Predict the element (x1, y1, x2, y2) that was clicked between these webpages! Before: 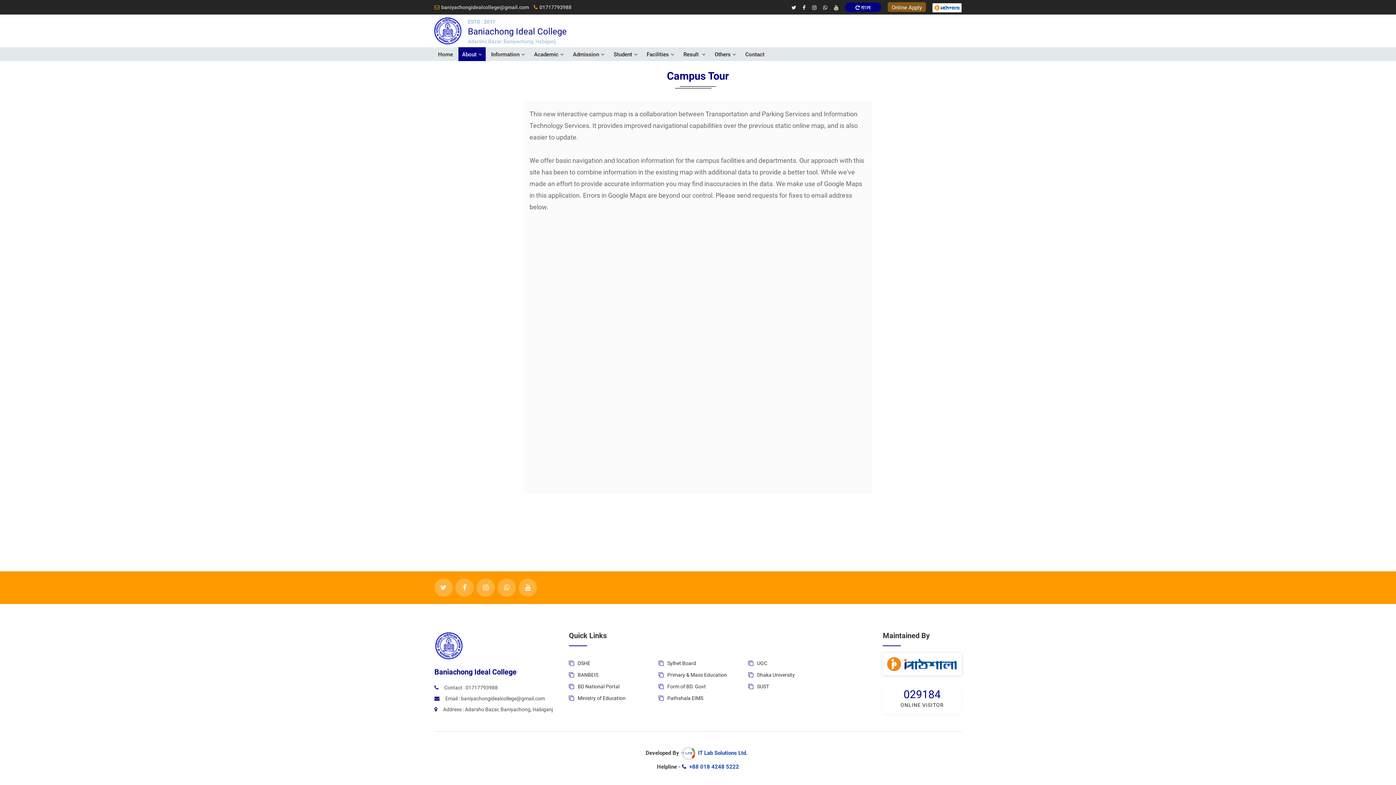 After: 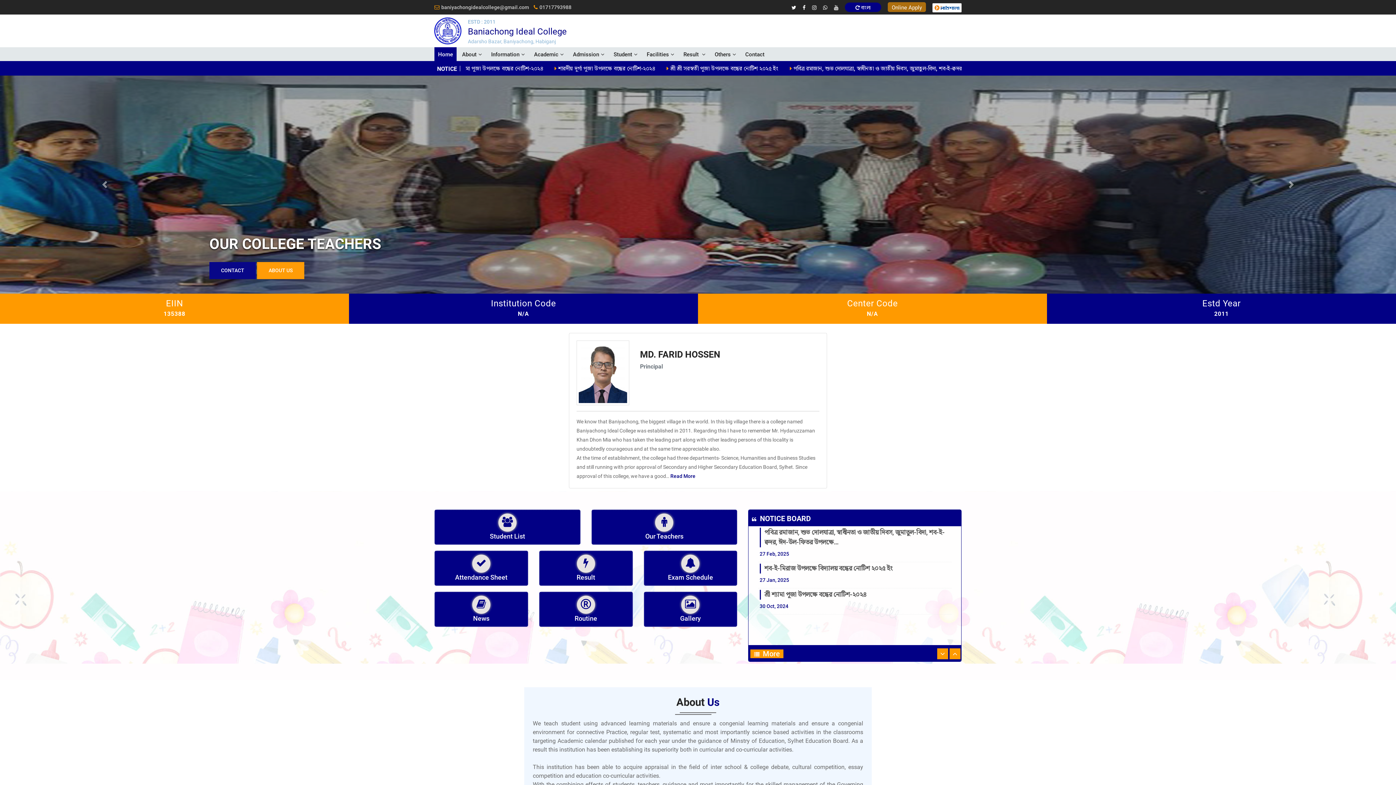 Action: bbox: (434, 17, 566, 44) label: ESTD : 2011

Baniachong Ideal College
Adarsho Bazar, Baniyachong, Habiganj